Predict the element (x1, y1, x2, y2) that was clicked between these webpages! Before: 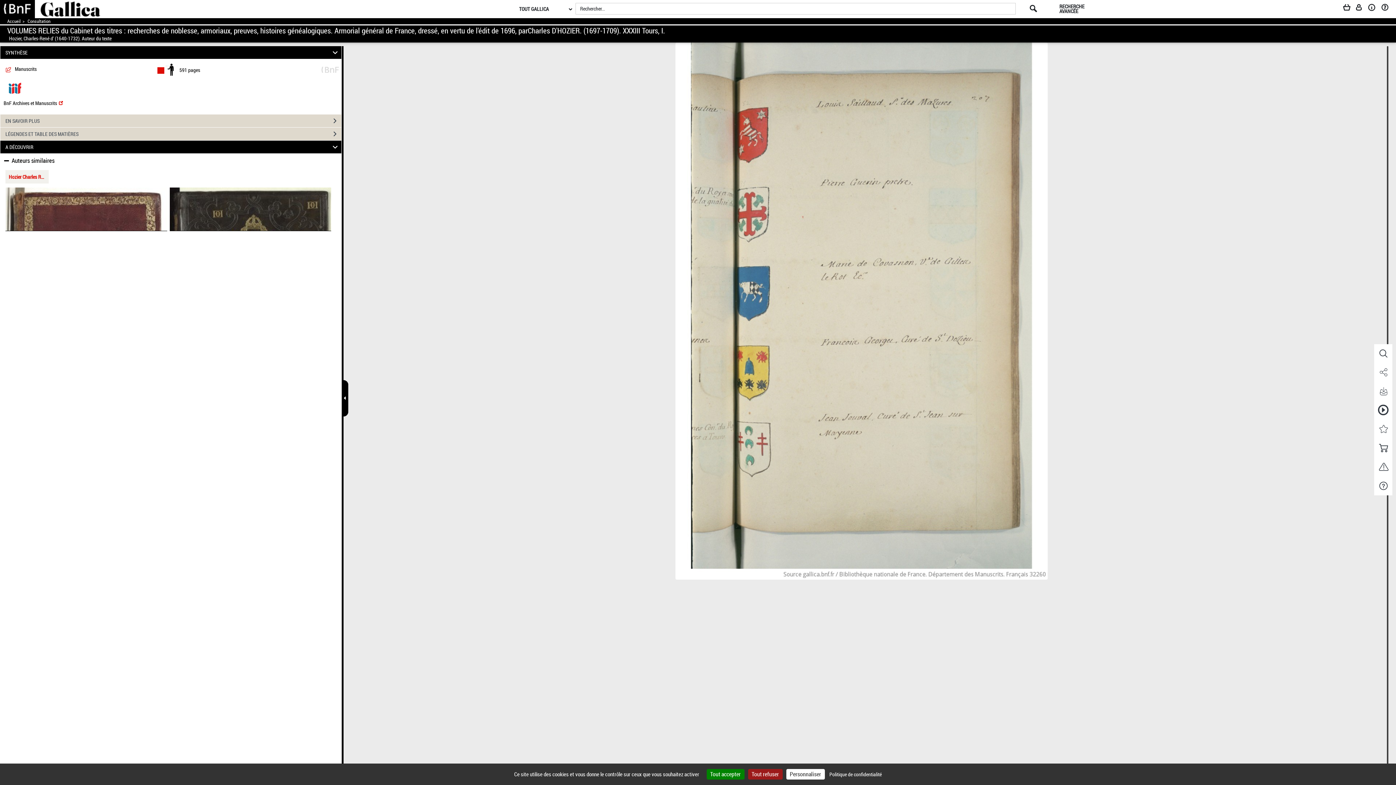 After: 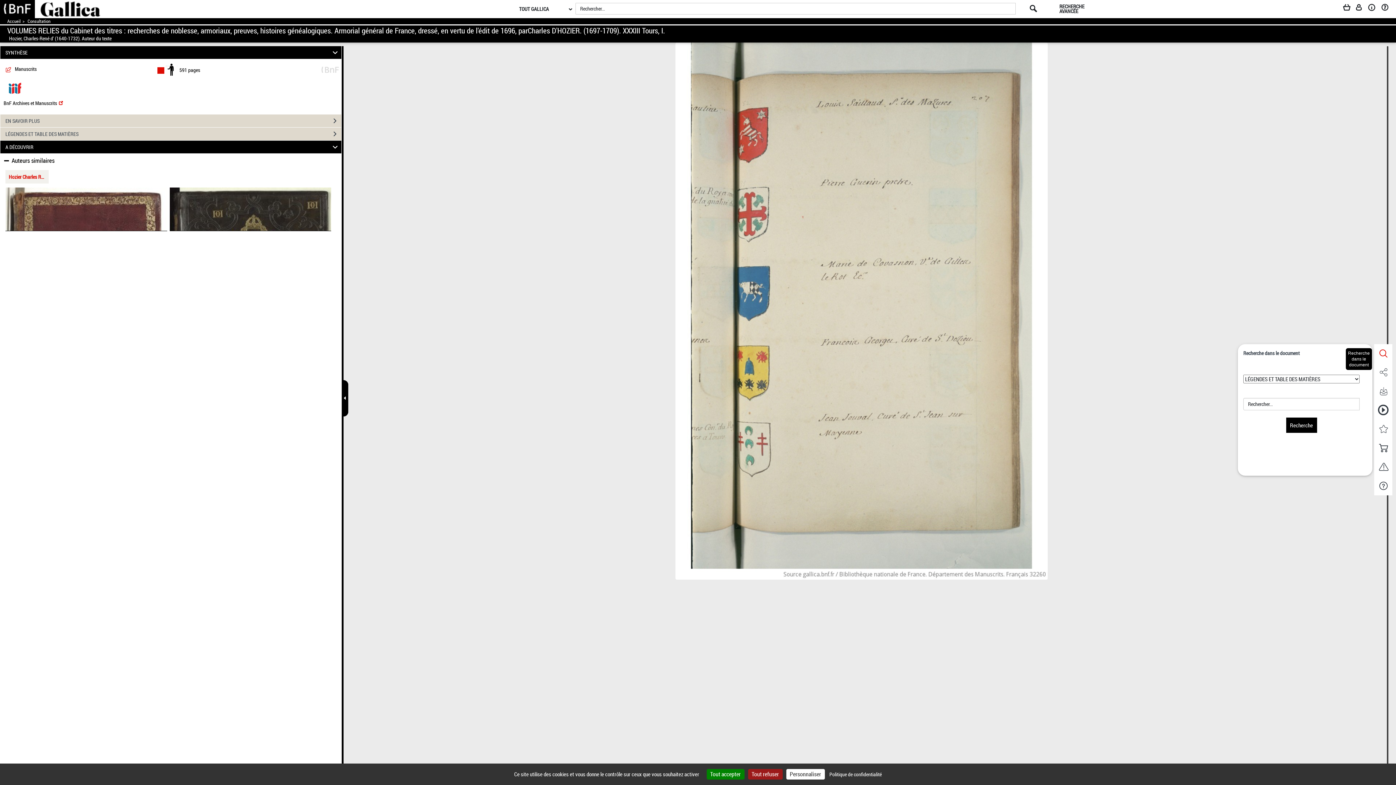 Action: bbox: (1374, 344, 1392, 363) label: Recherche dans le document